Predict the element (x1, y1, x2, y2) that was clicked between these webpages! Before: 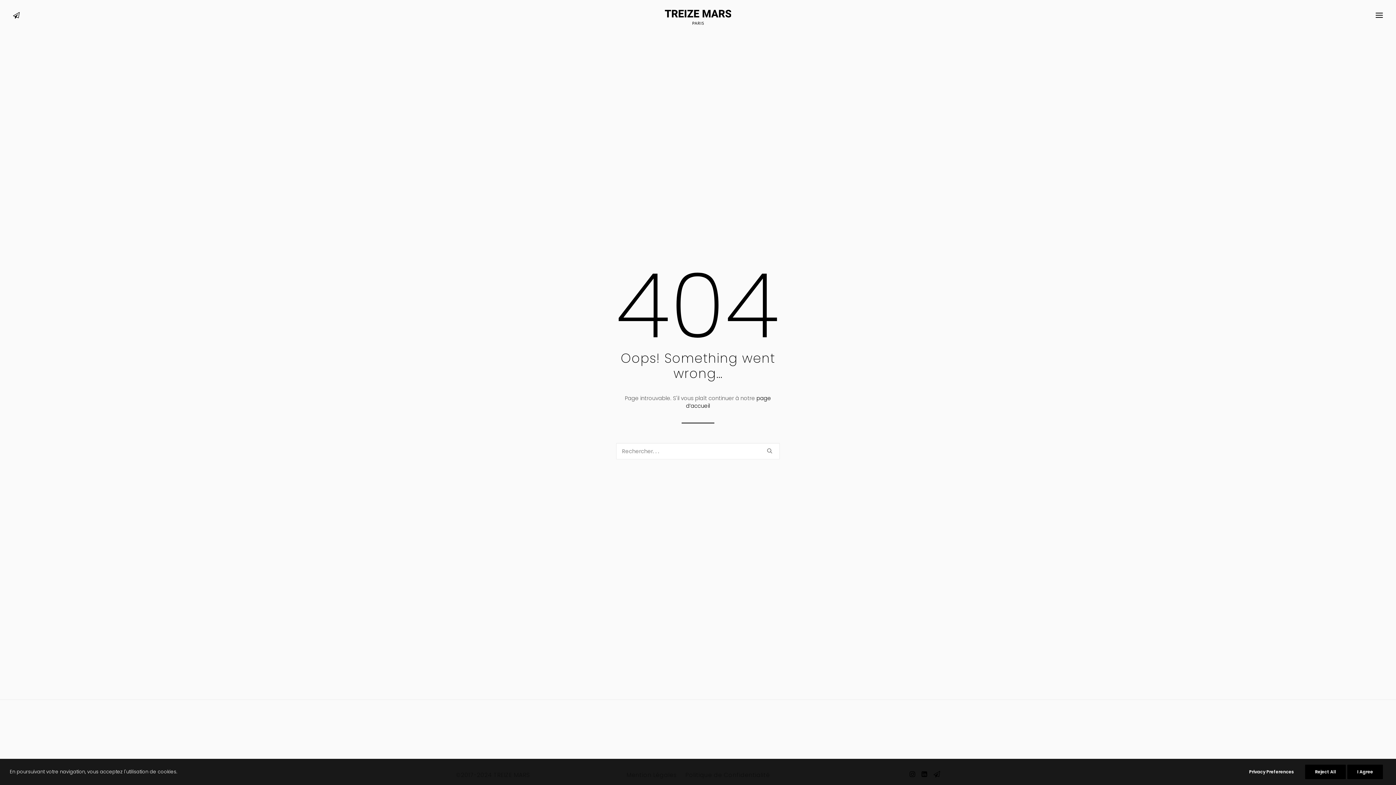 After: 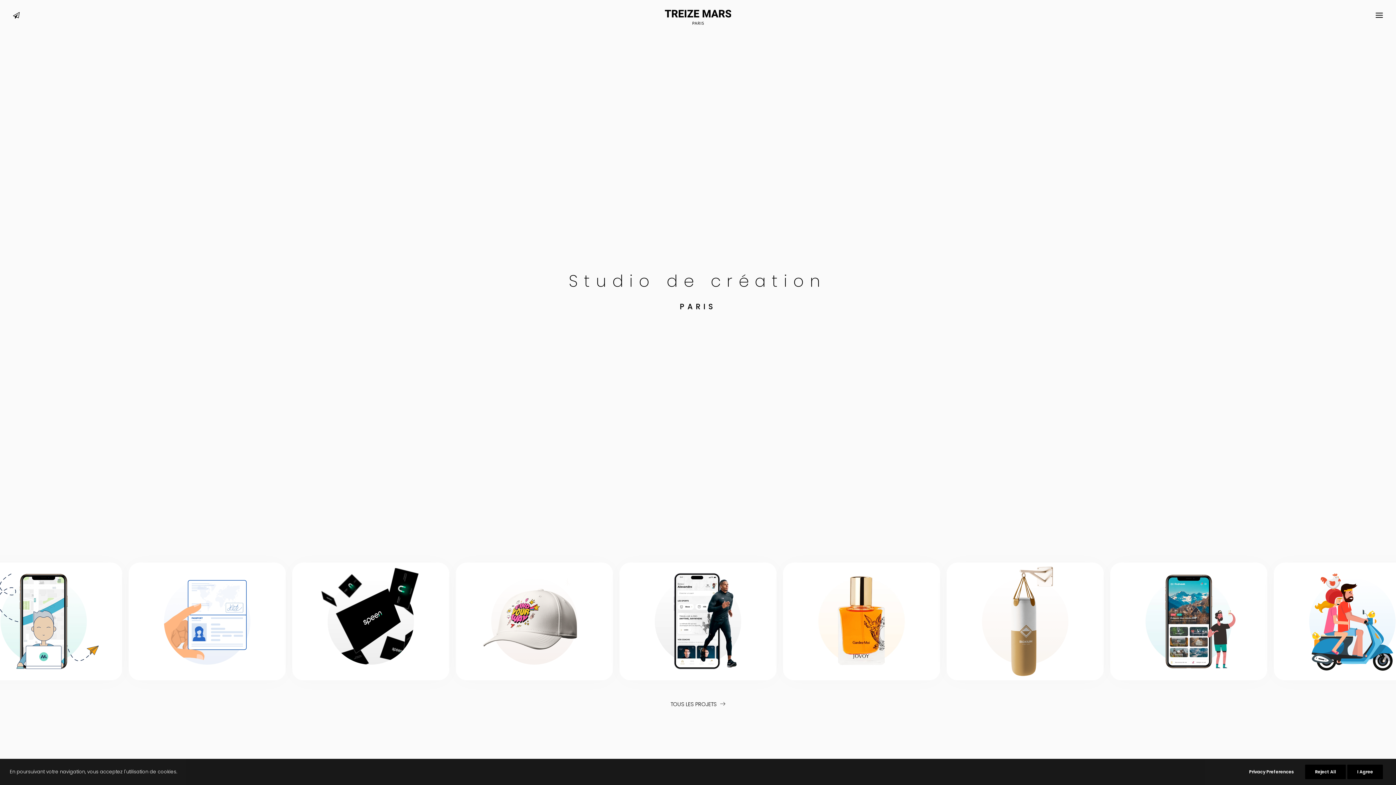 Action: bbox: (665, 9, 731, 24) label: TREIZE MARS Paris